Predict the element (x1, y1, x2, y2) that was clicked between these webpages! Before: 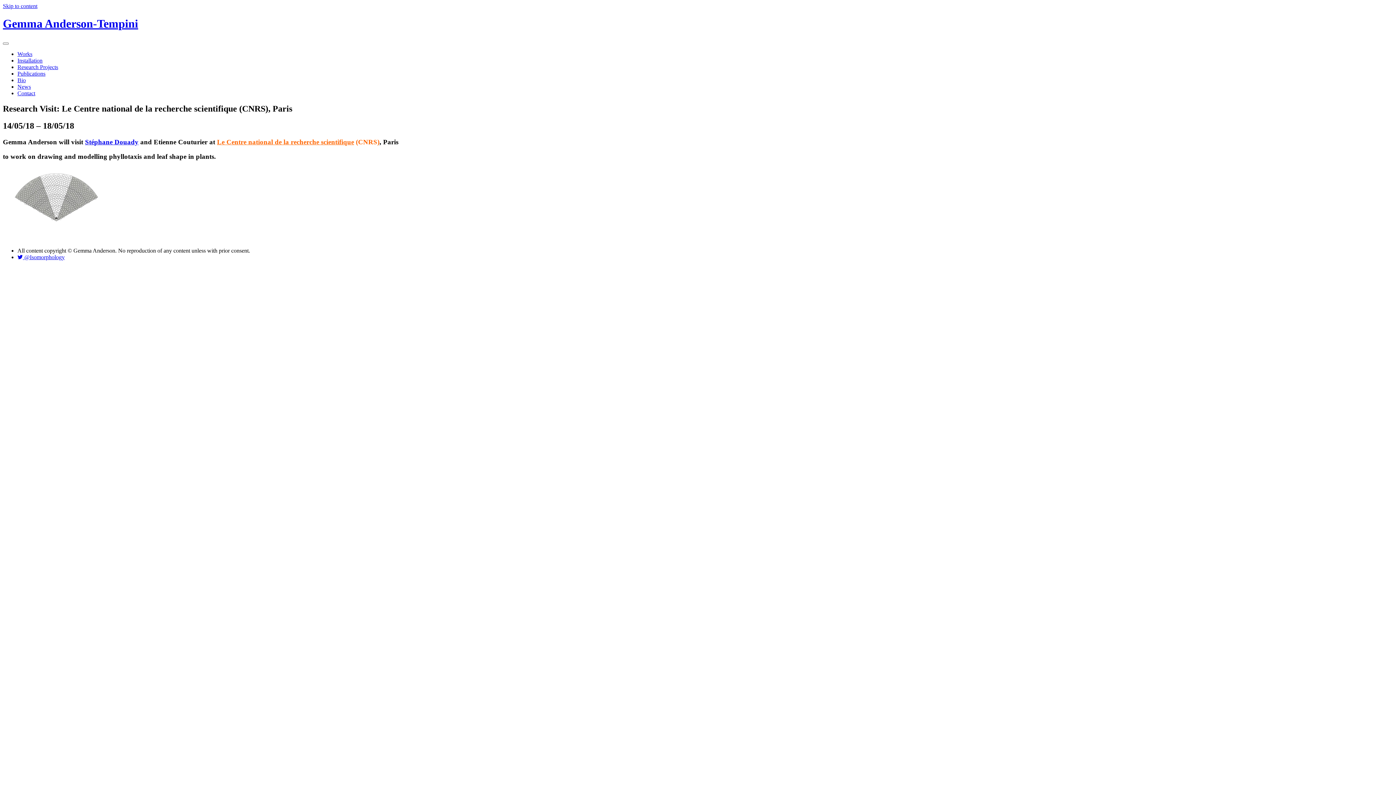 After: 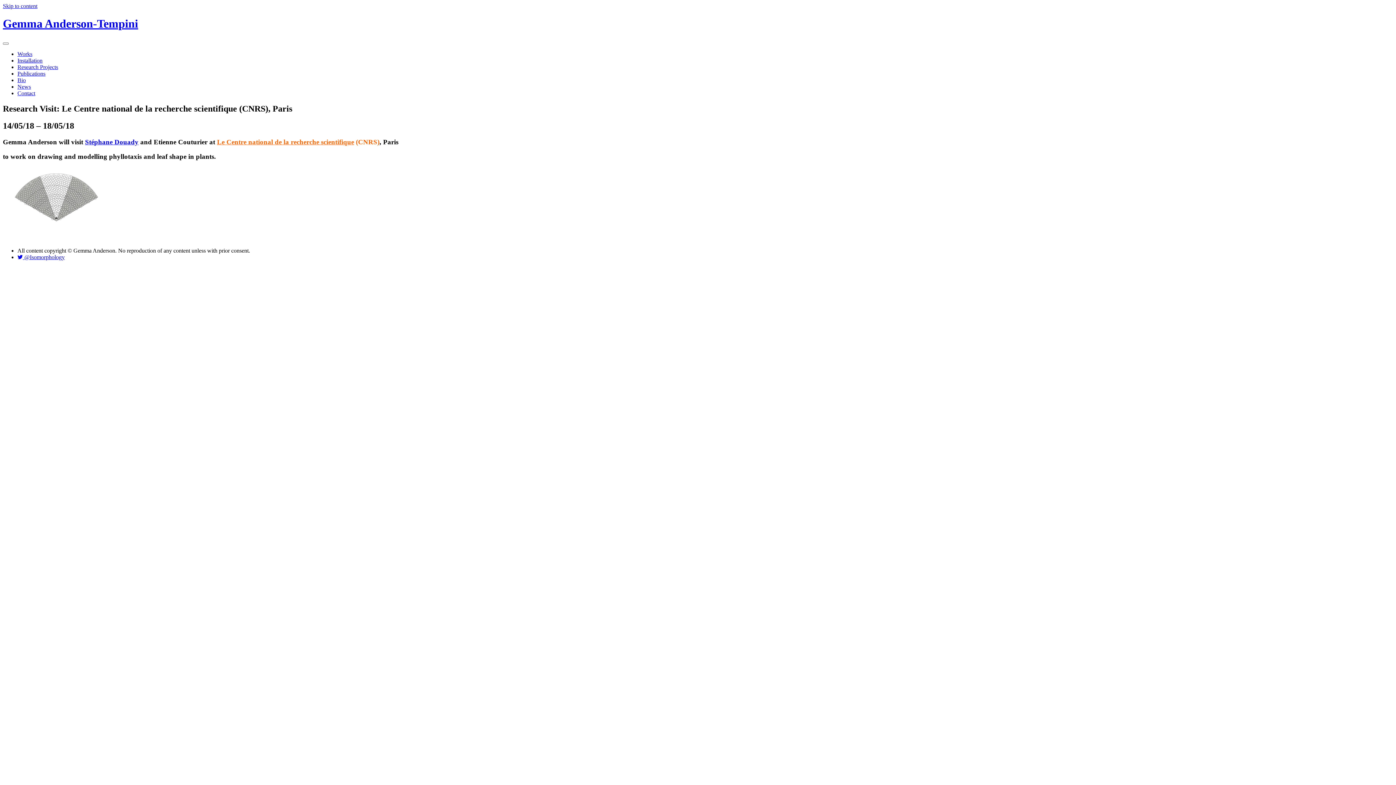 Action: bbox: (17, 254, 64, 260) label:  @Isomorphology